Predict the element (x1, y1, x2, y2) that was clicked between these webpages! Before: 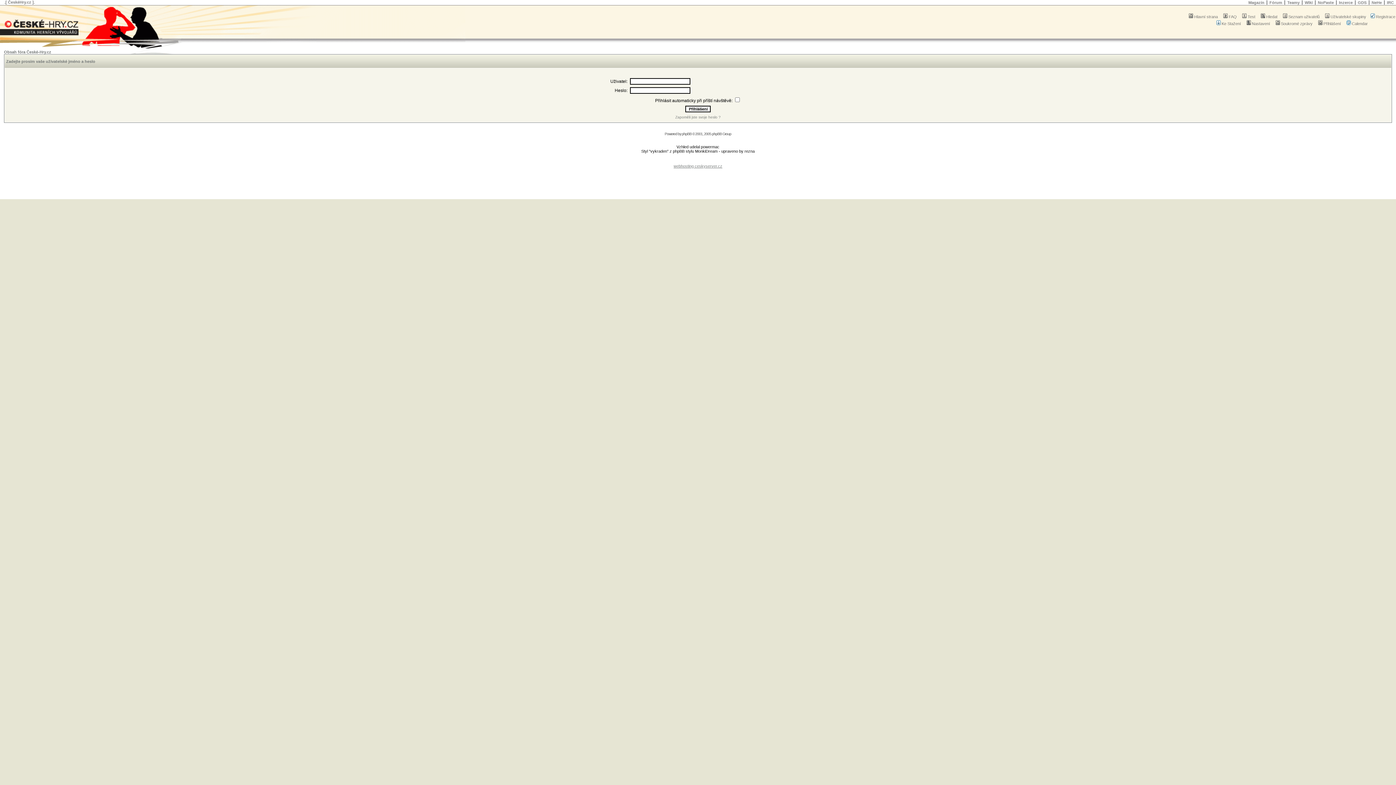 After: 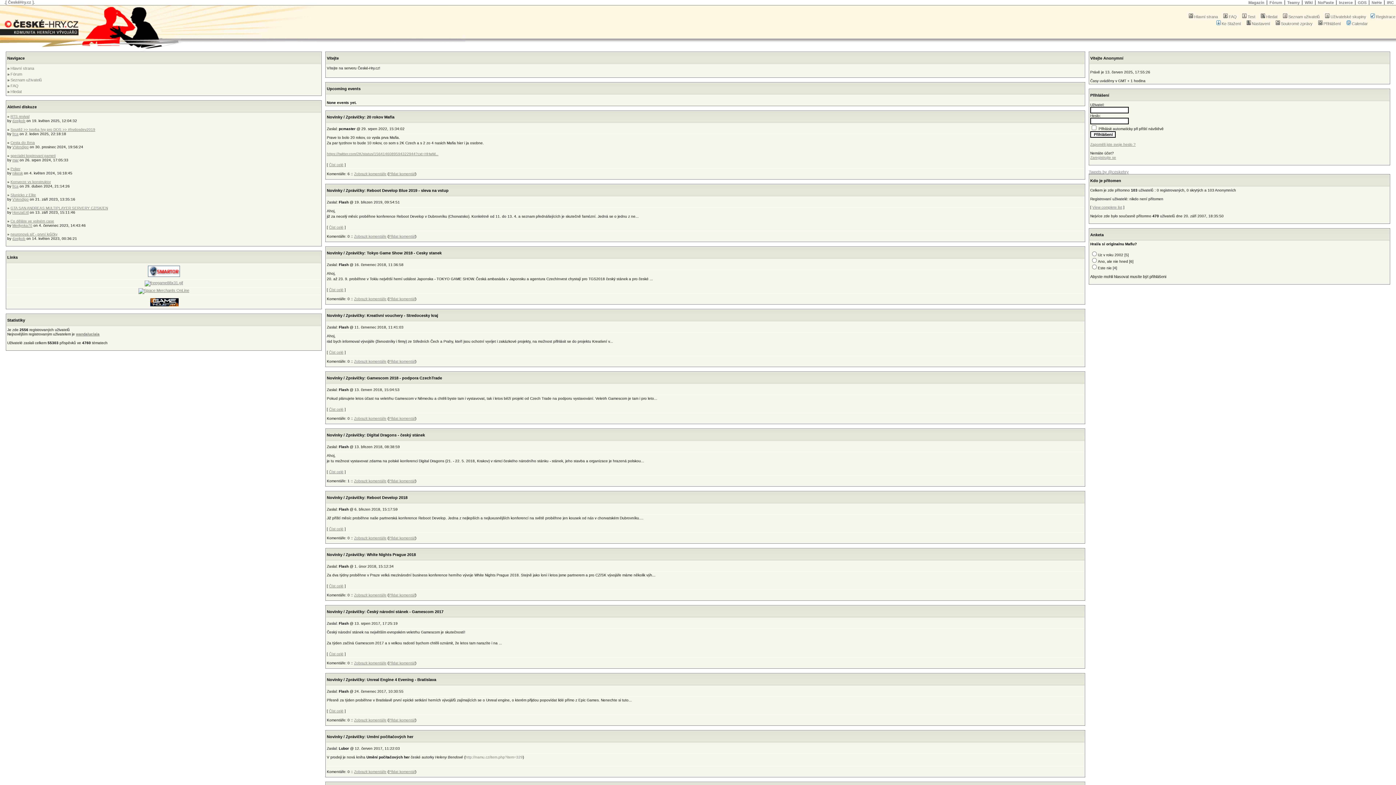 Action: label: Hlavní strana bbox: (1188, 14, 1218, 18)